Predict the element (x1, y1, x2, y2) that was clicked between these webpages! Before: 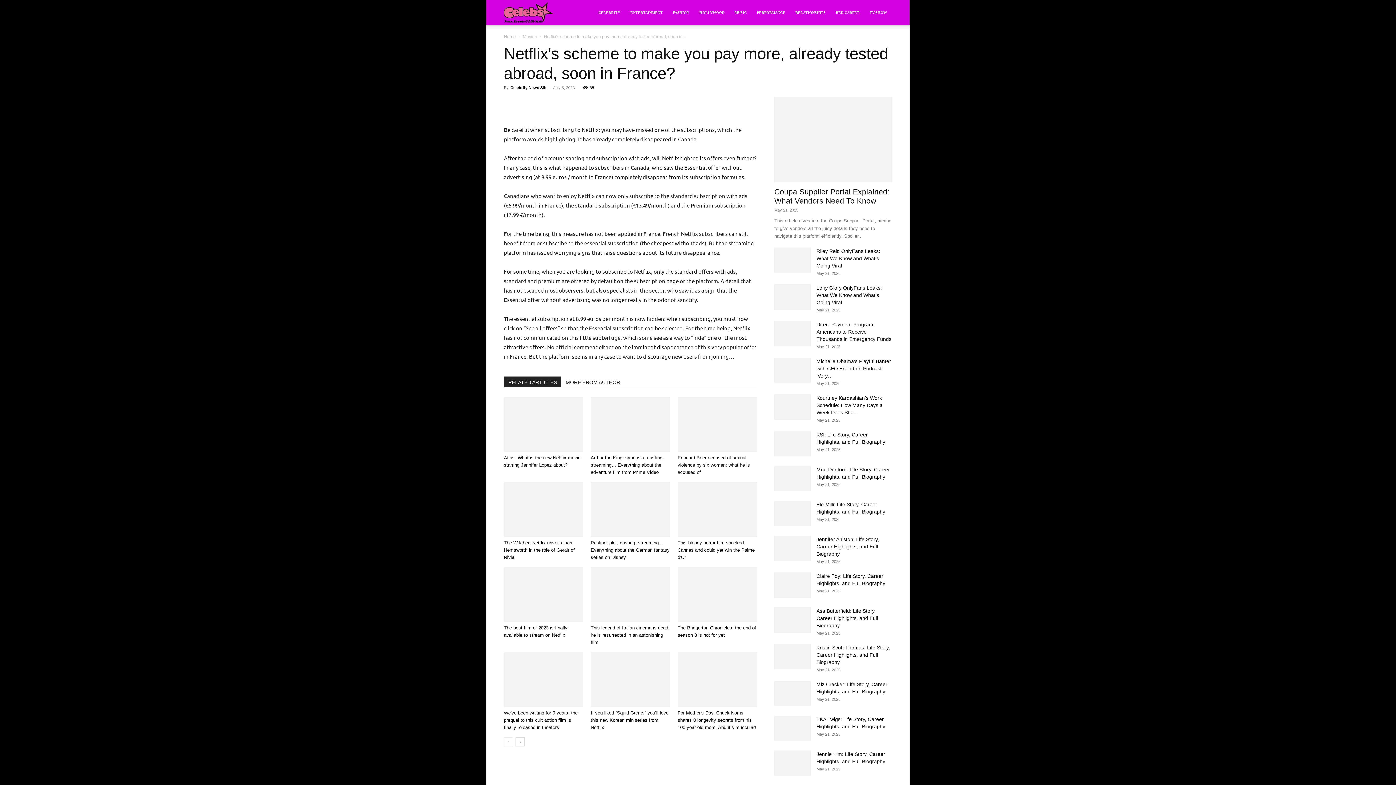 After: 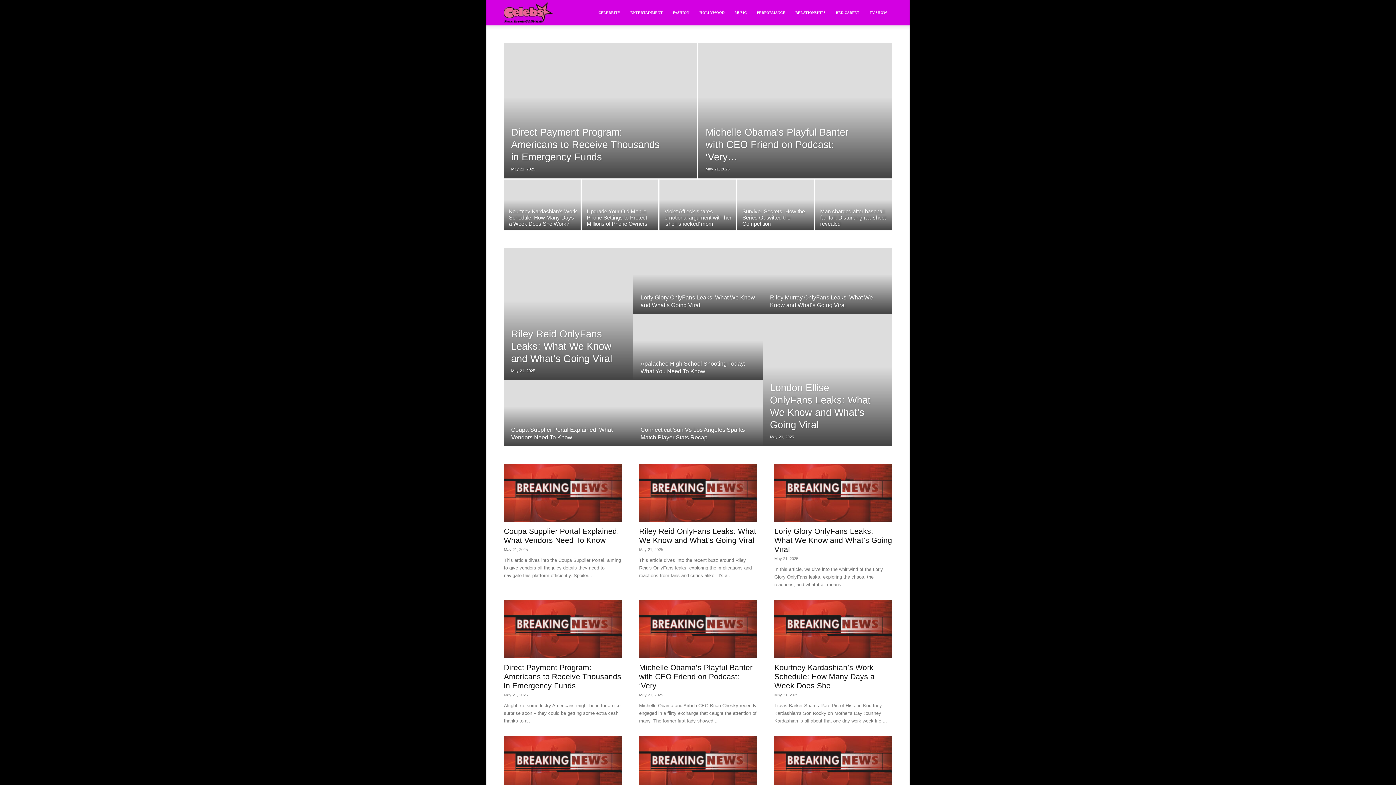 Action: bbox: (504, 34, 516, 39) label: Home